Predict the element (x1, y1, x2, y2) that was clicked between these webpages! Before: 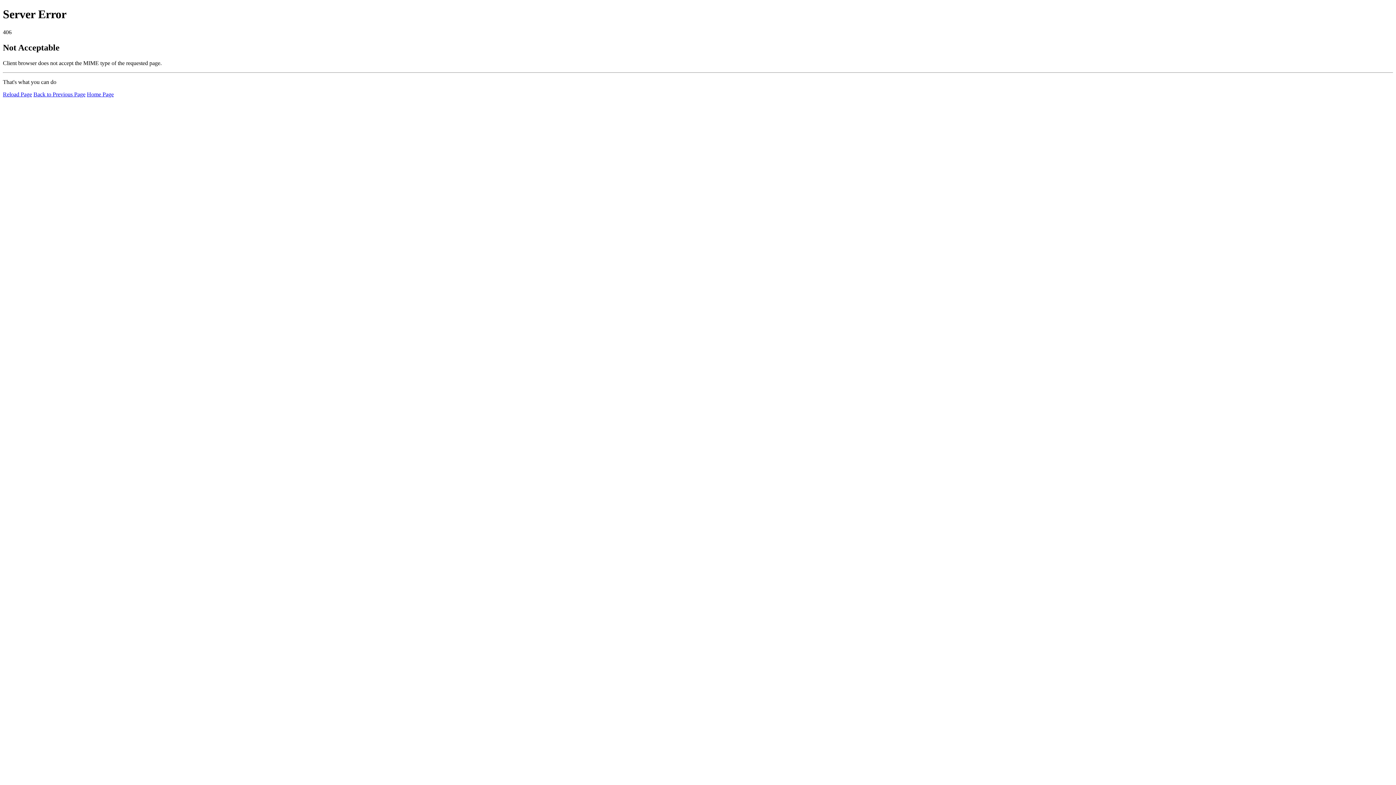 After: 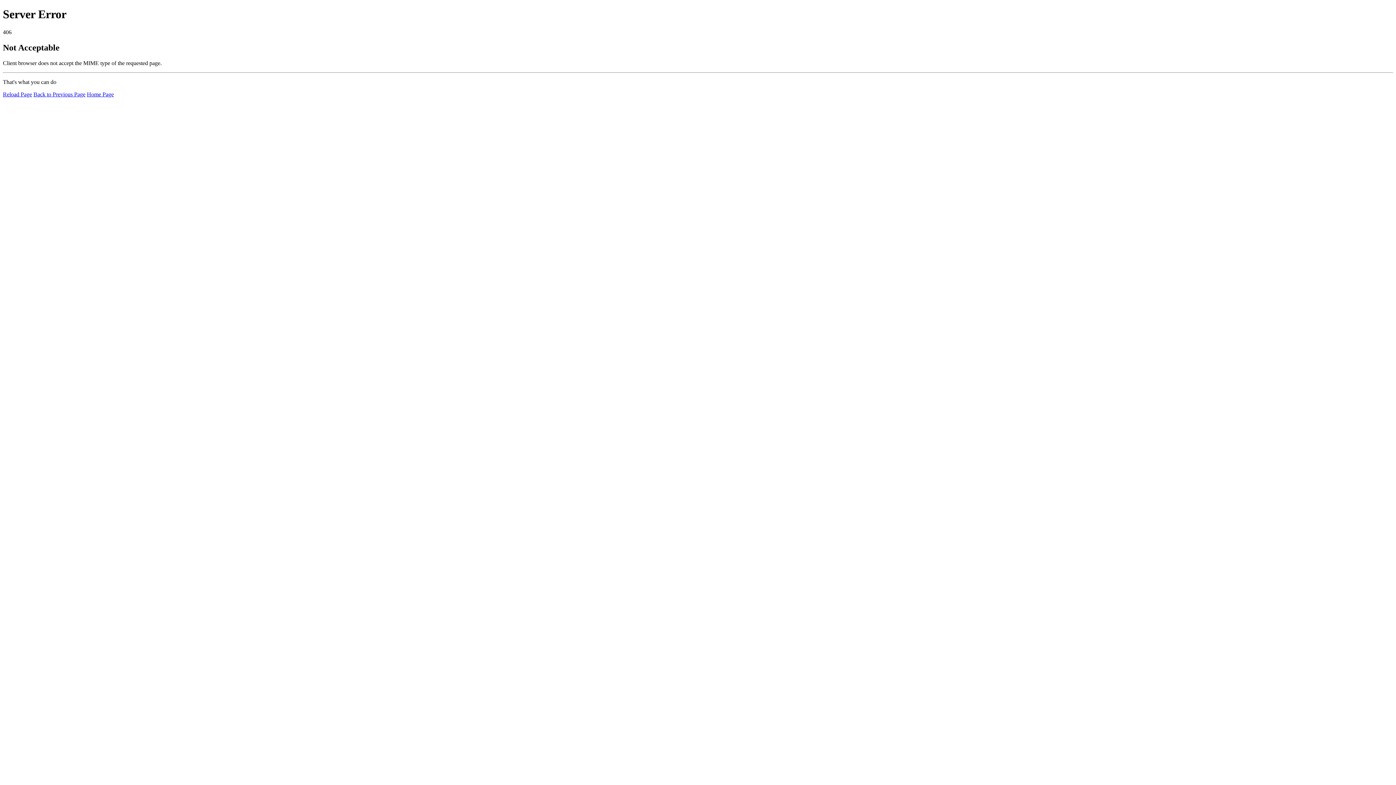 Action: label: Home Page bbox: (86, 91, 113, 97)